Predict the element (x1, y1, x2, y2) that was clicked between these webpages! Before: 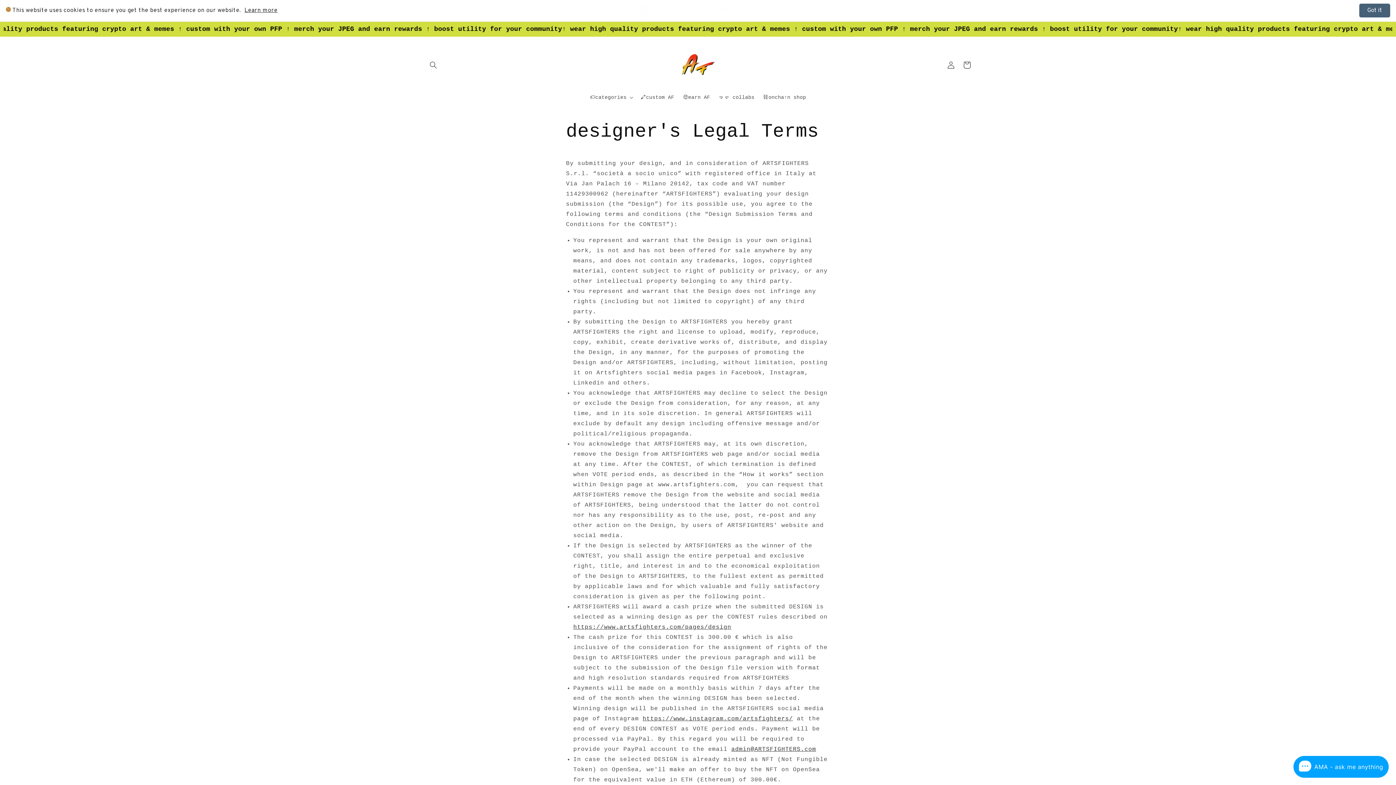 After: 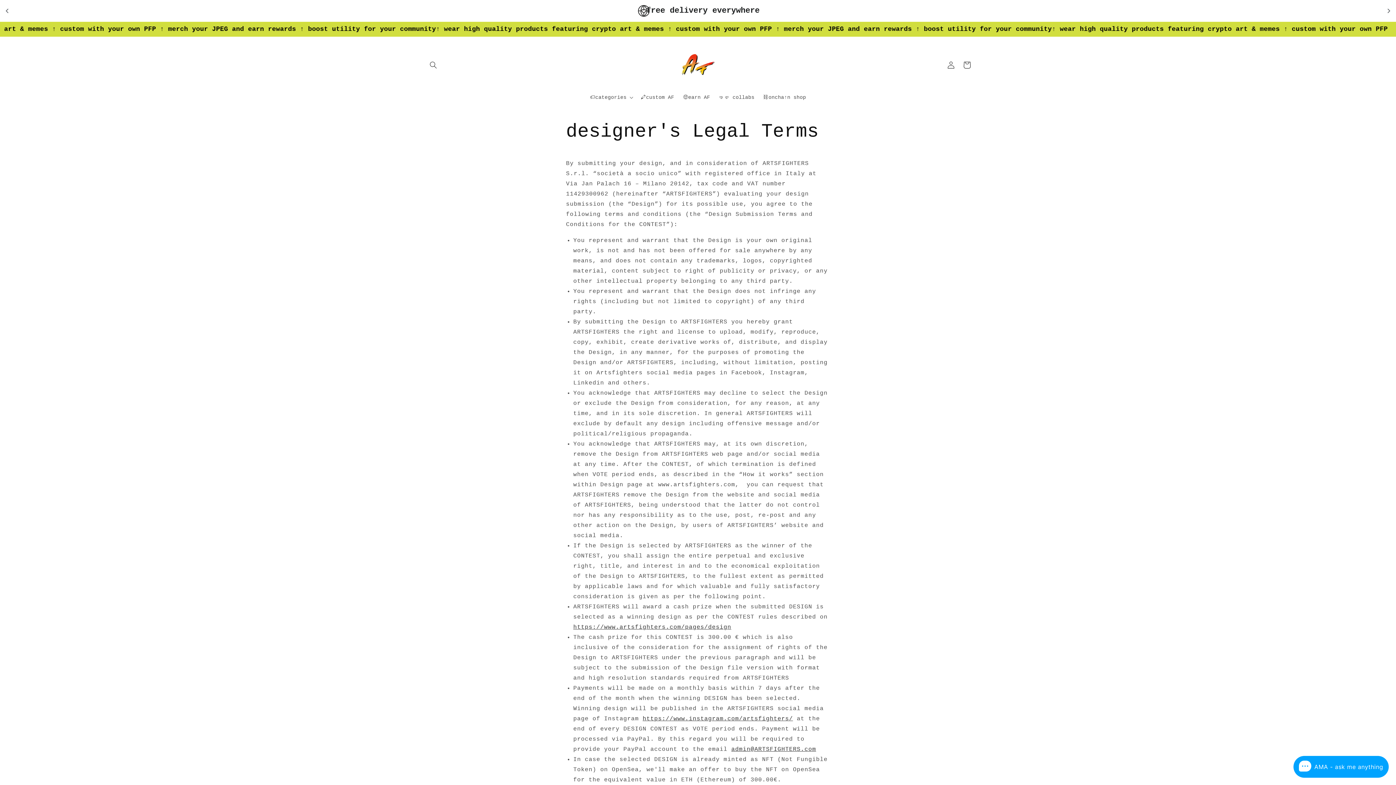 Action: label: Got it bbox: (1359, -3, 1390, 10)